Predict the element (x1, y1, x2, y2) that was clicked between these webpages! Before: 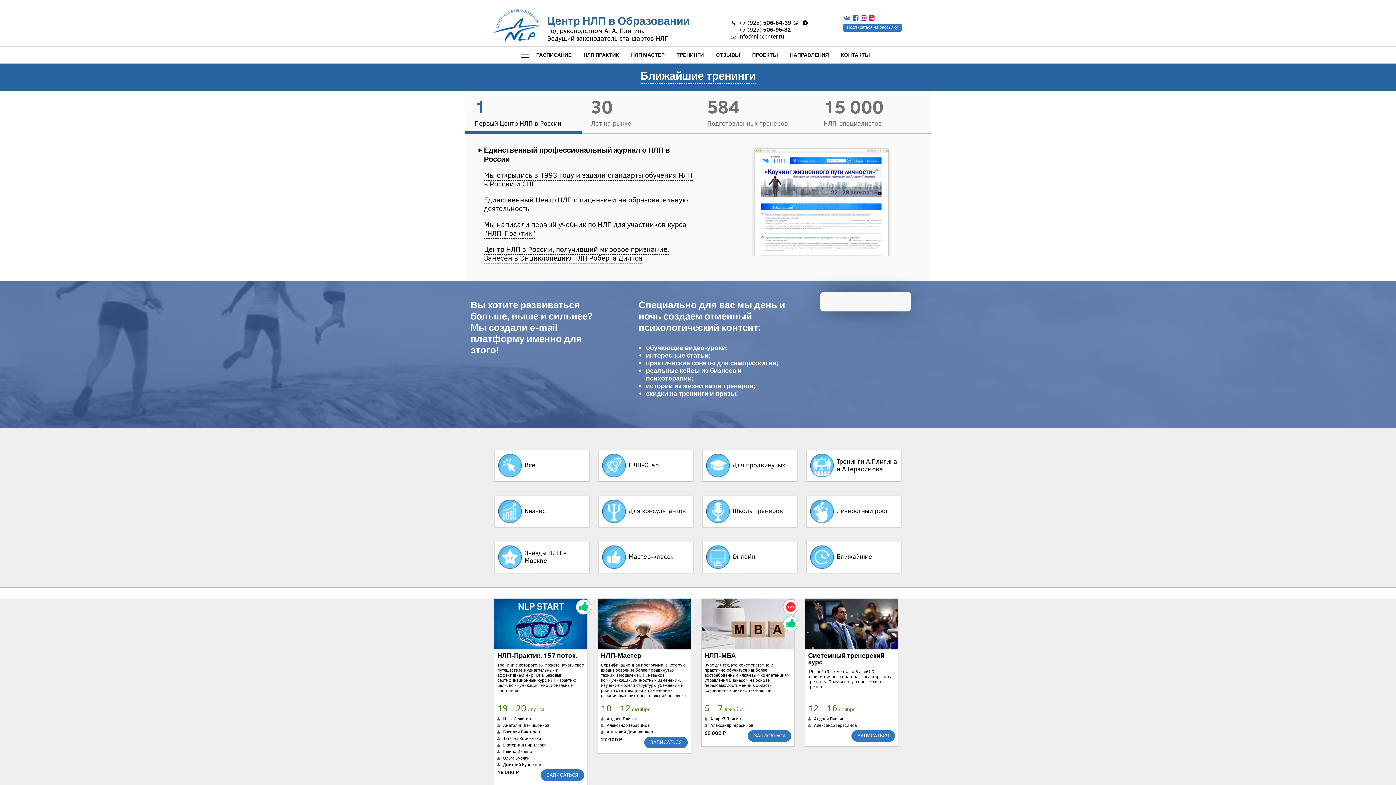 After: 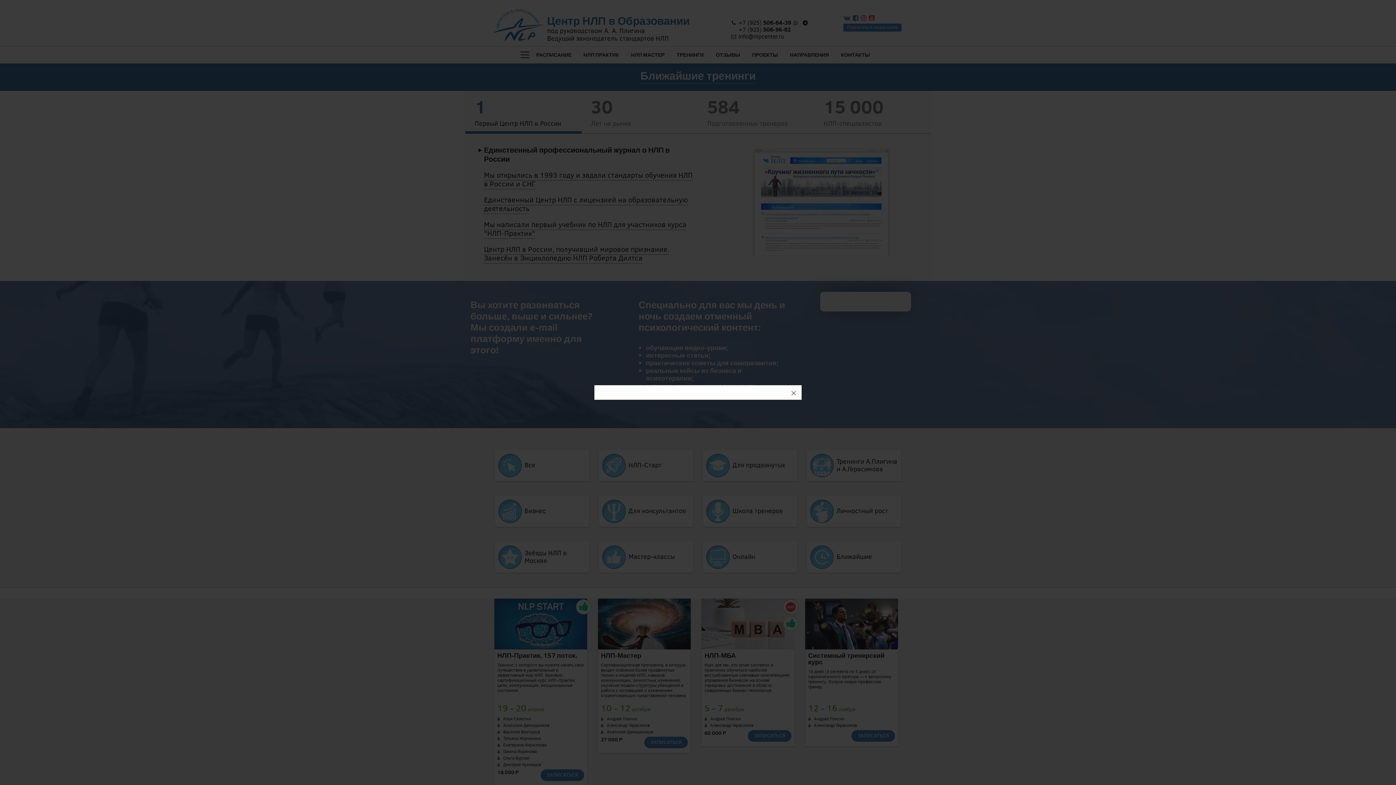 Action: bbox: (843, 23, 901, 31) label: Подписаться на рассылку